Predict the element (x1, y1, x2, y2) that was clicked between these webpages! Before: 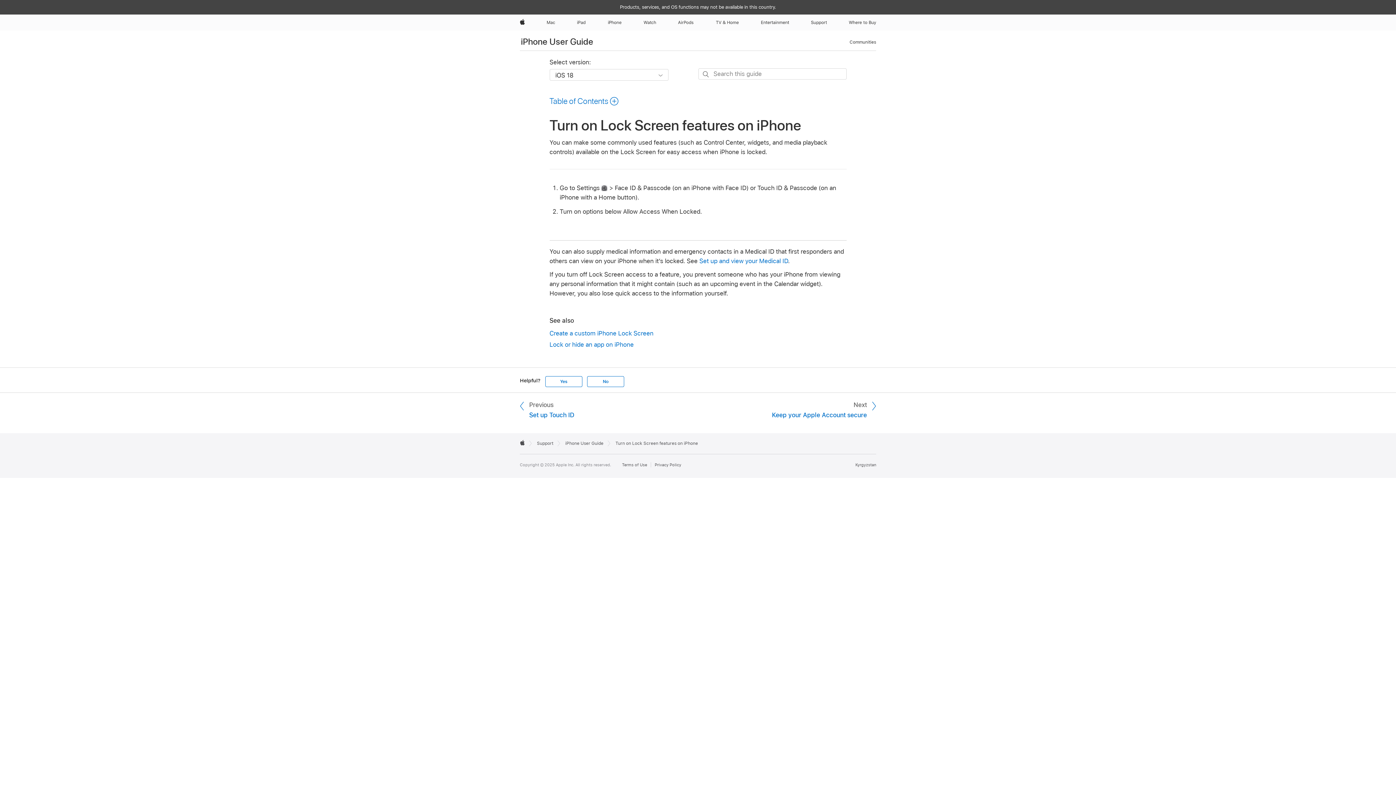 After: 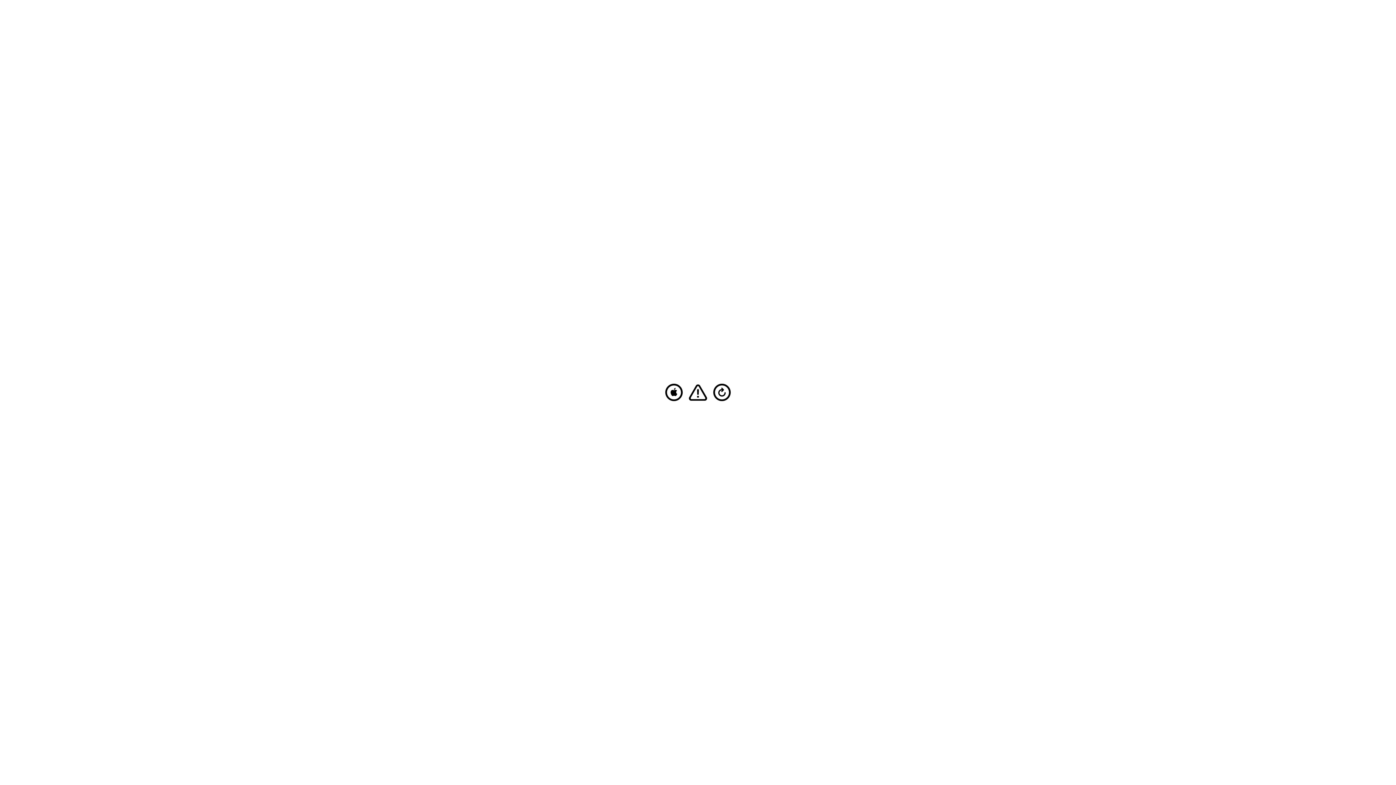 Action: bbox: (574, 14, 588, 30) label: iPad